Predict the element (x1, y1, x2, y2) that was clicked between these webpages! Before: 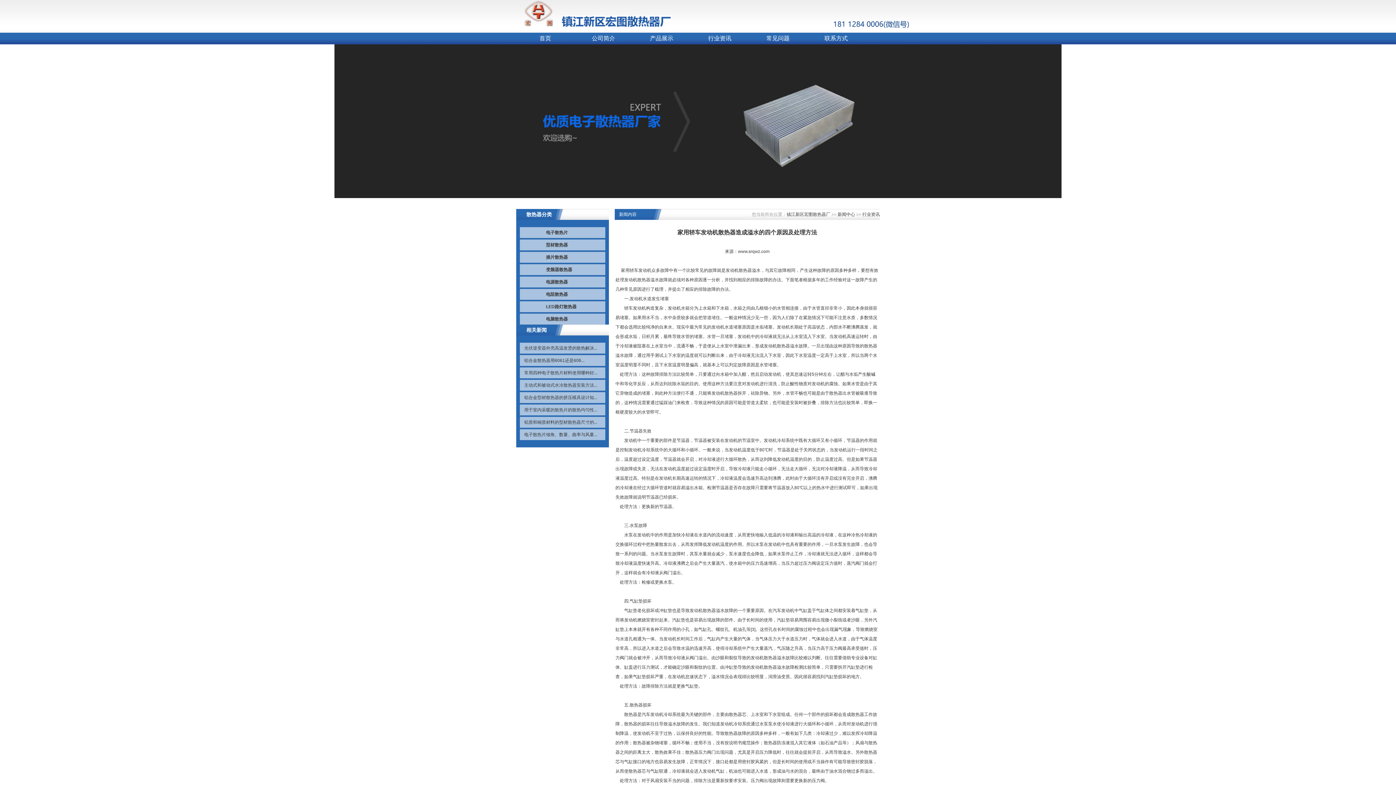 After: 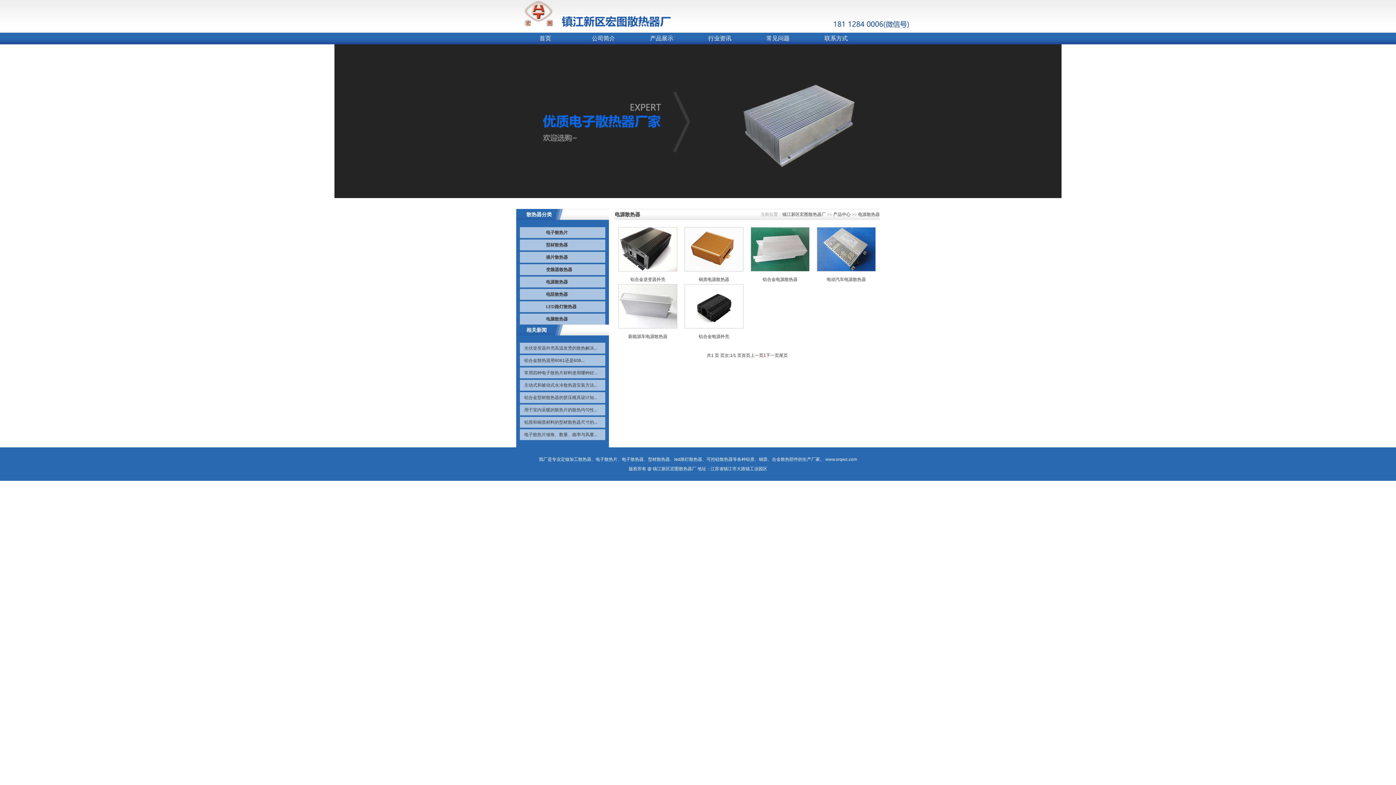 Action: bbox: (546, 279, 568, 284) label: 电源散热器